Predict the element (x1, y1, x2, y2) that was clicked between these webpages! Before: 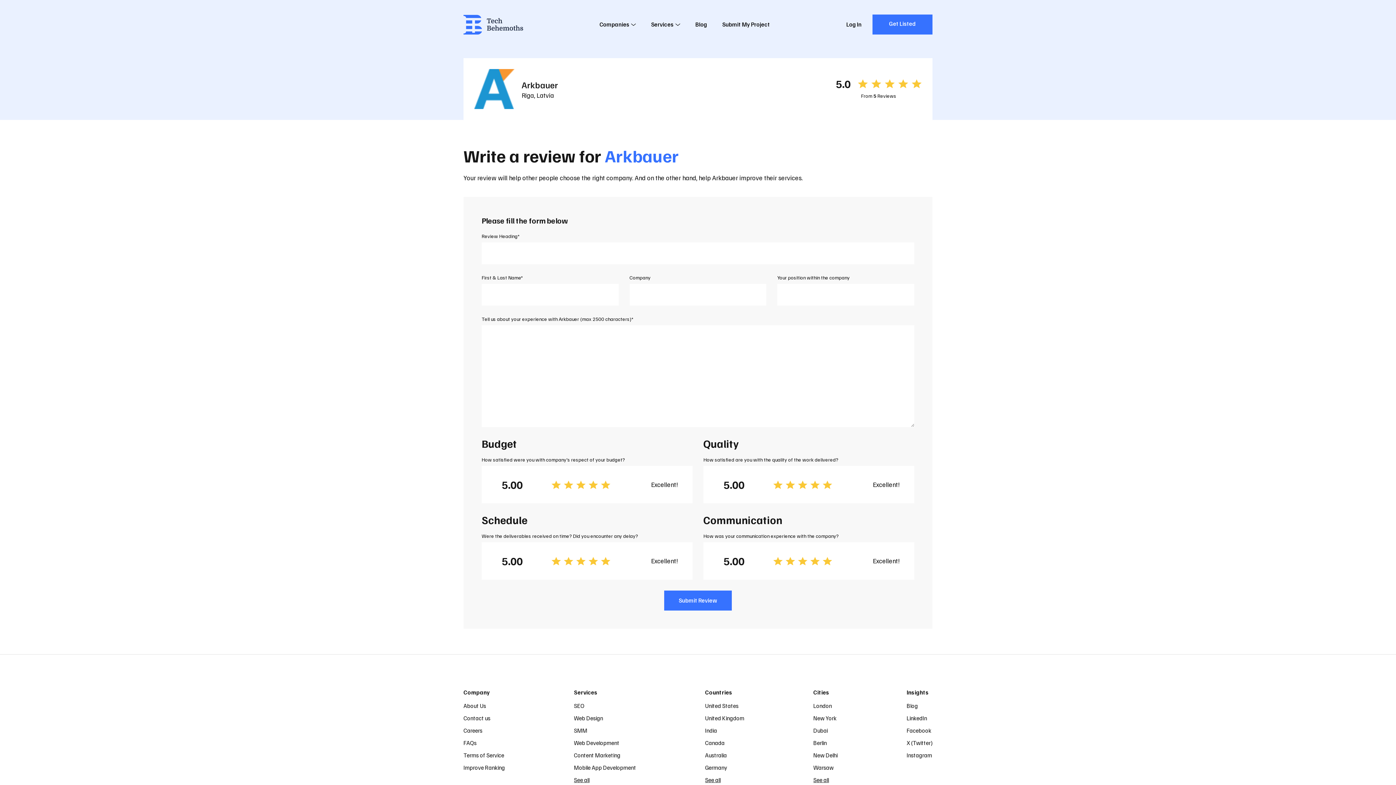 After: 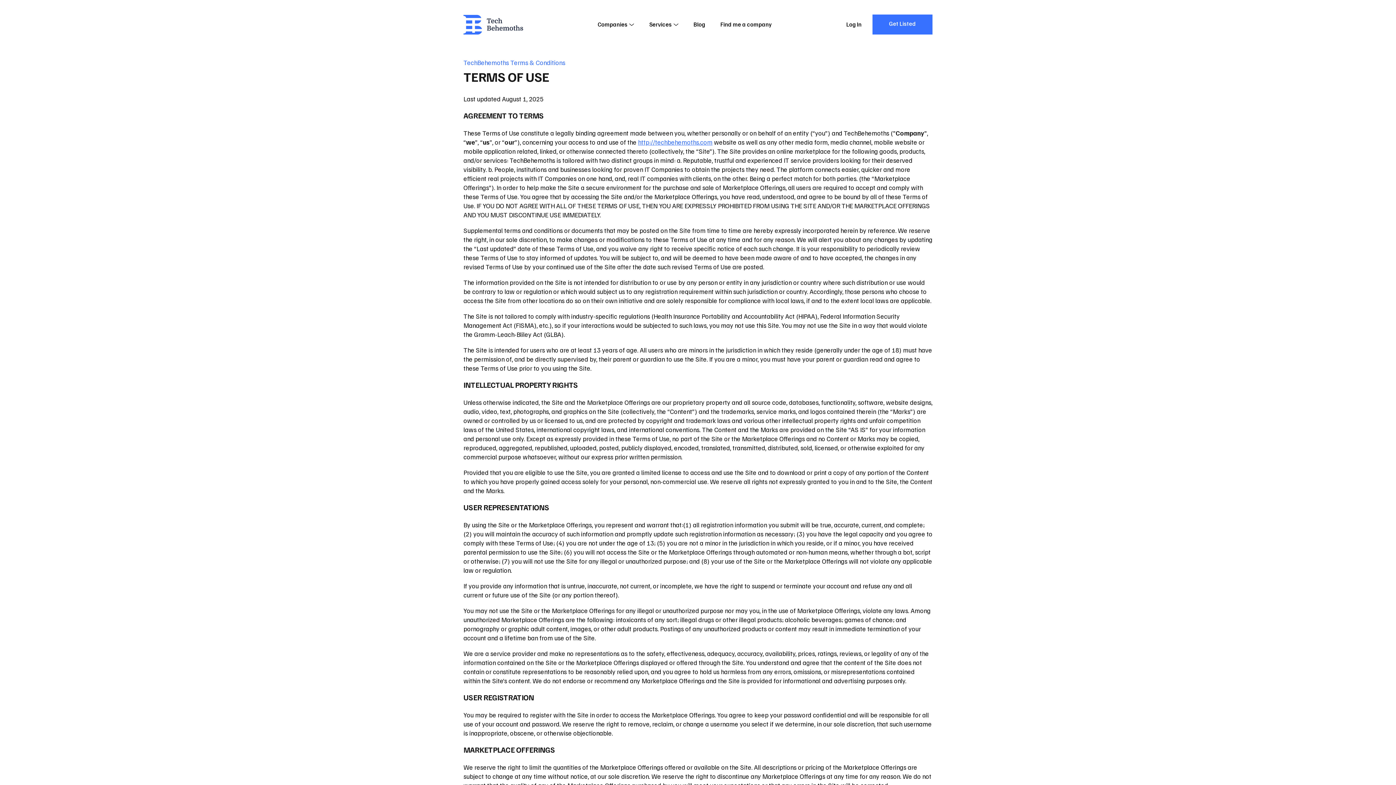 Action: label: Terms of Service bbox: (463, 752, 504, 759)